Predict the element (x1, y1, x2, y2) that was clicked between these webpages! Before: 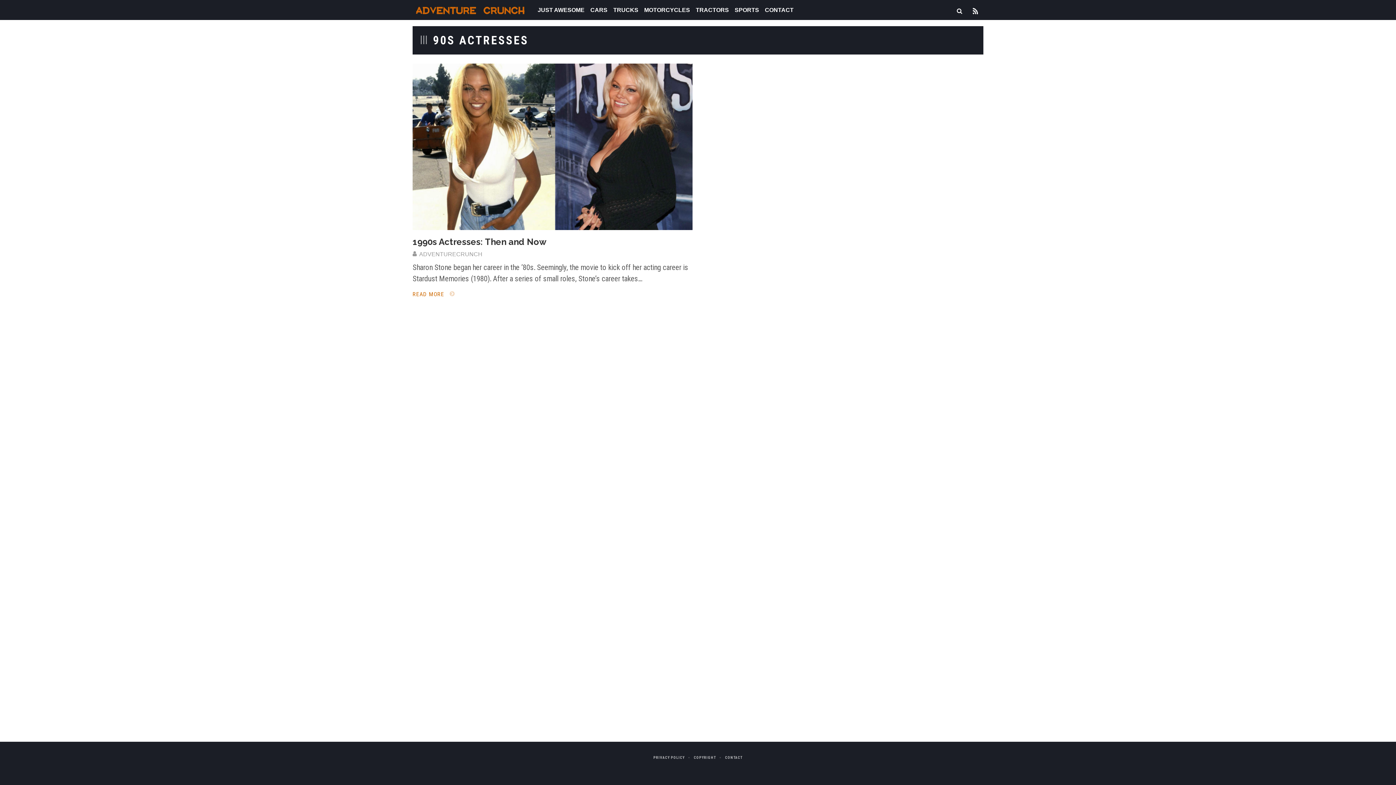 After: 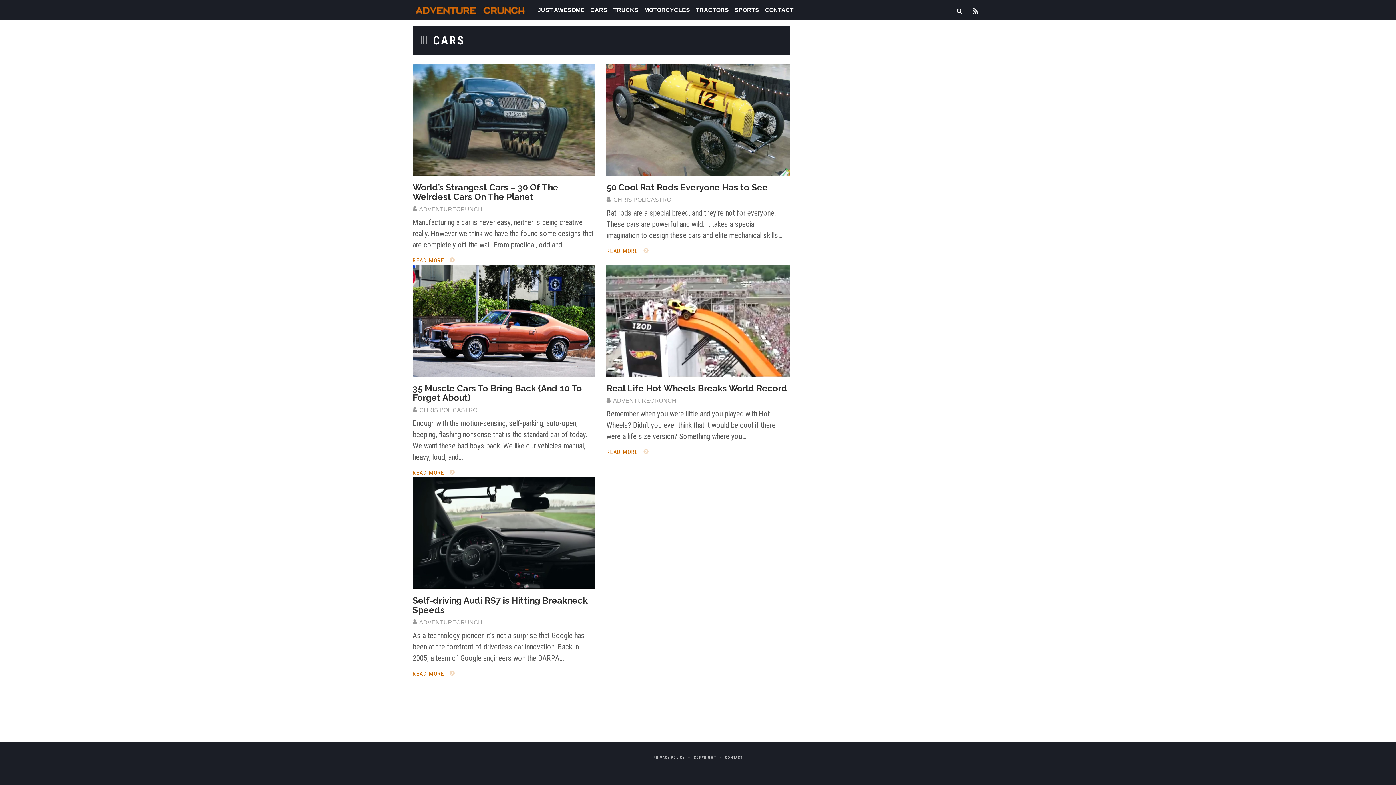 Action: label: CARS bbox: (587, 0, 610, 20)